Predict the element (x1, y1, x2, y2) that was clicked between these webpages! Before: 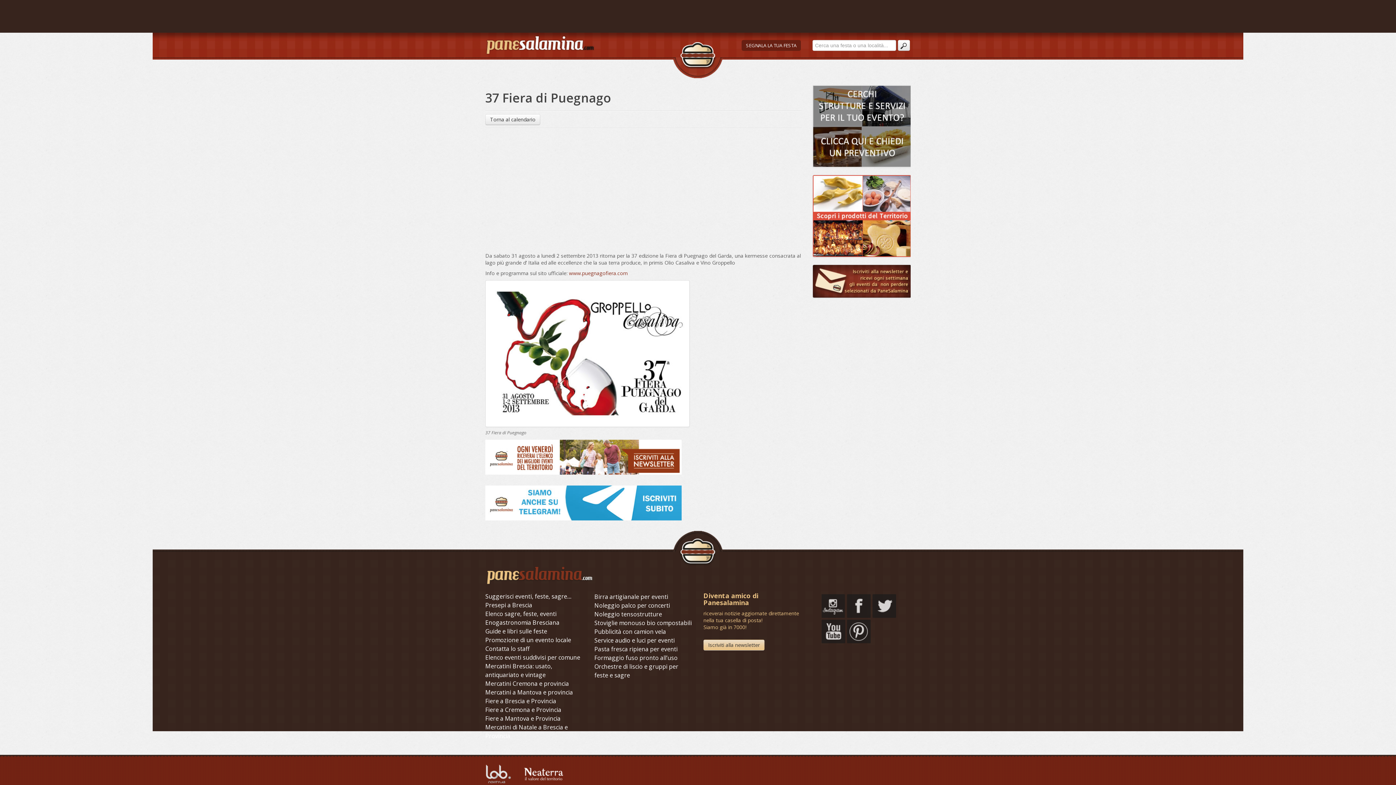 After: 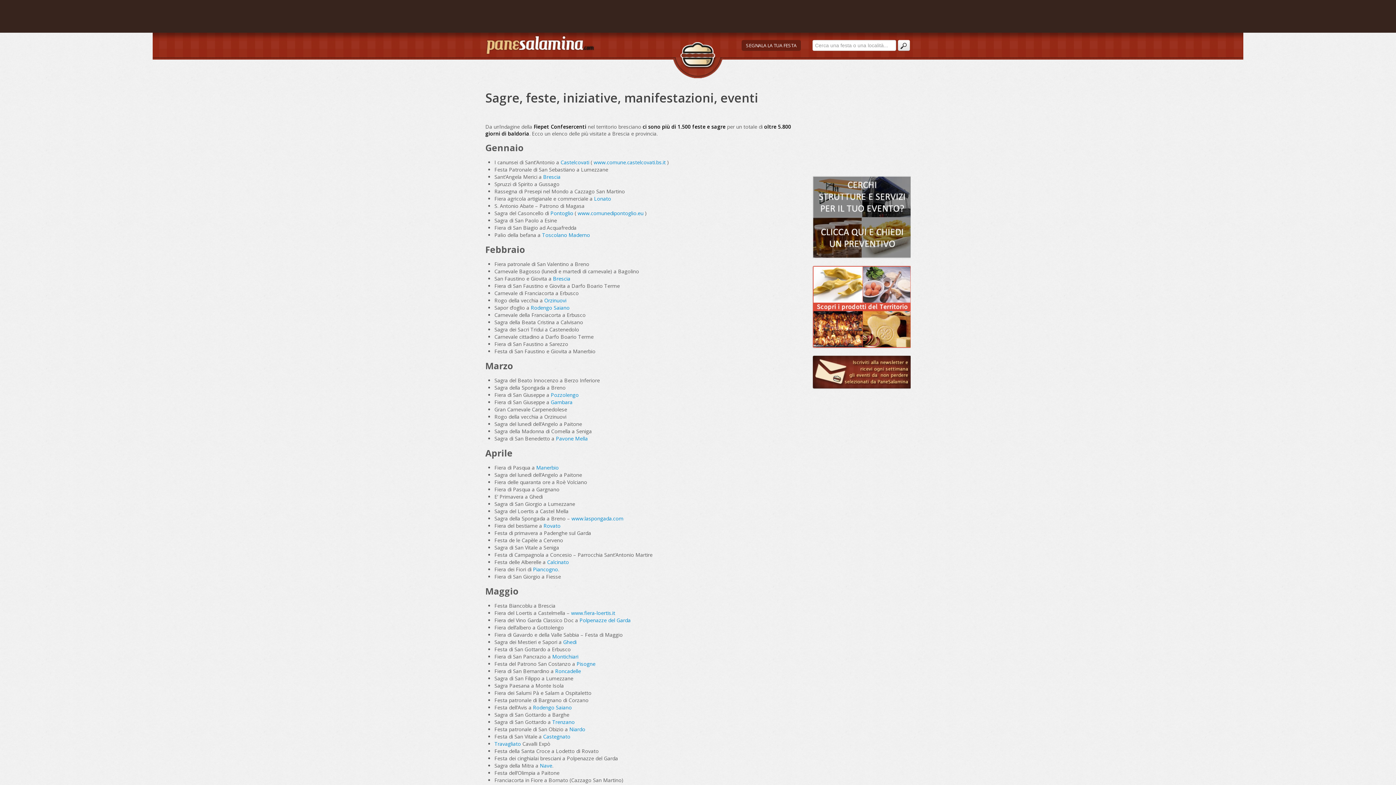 Action: bbox: (485, 609, 583, 618) label: Elenco sagre, feste, eventi